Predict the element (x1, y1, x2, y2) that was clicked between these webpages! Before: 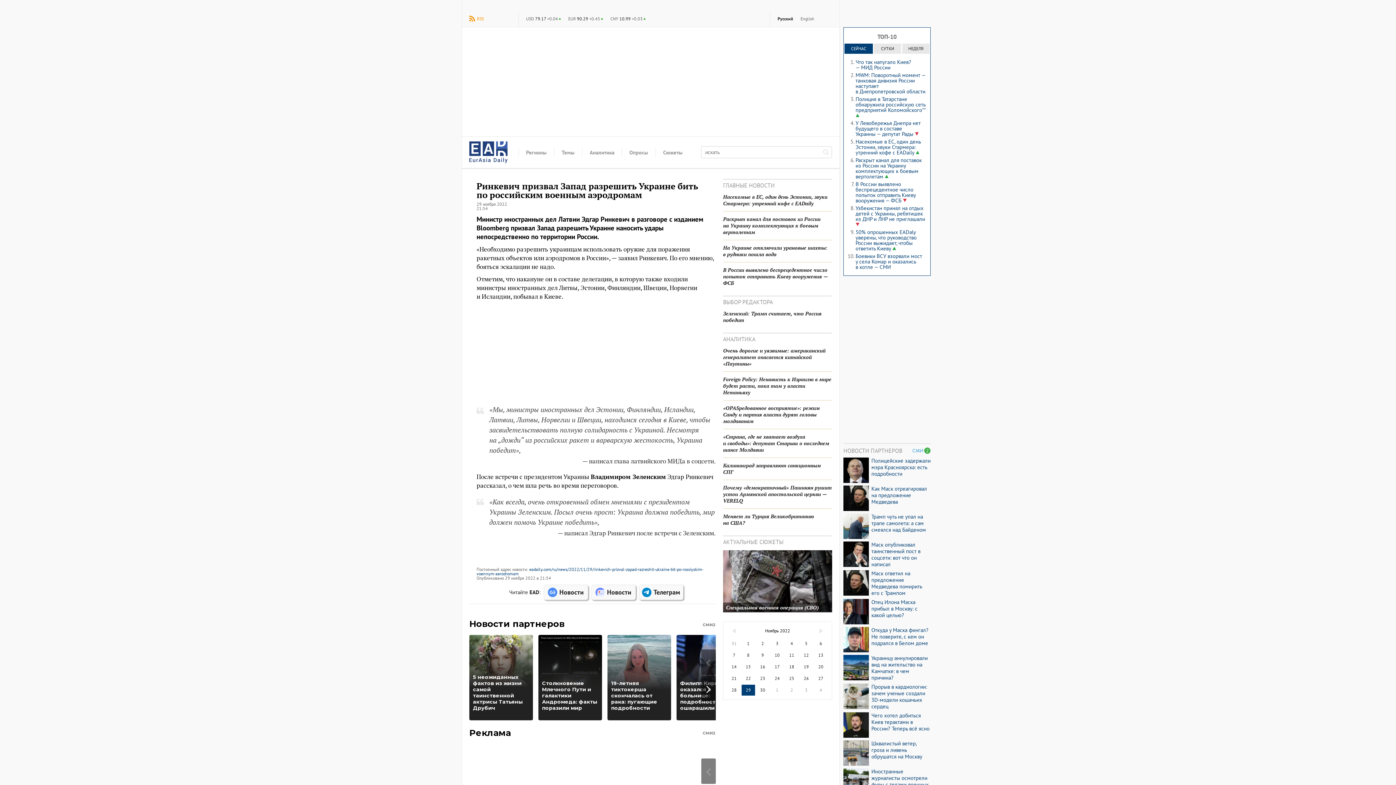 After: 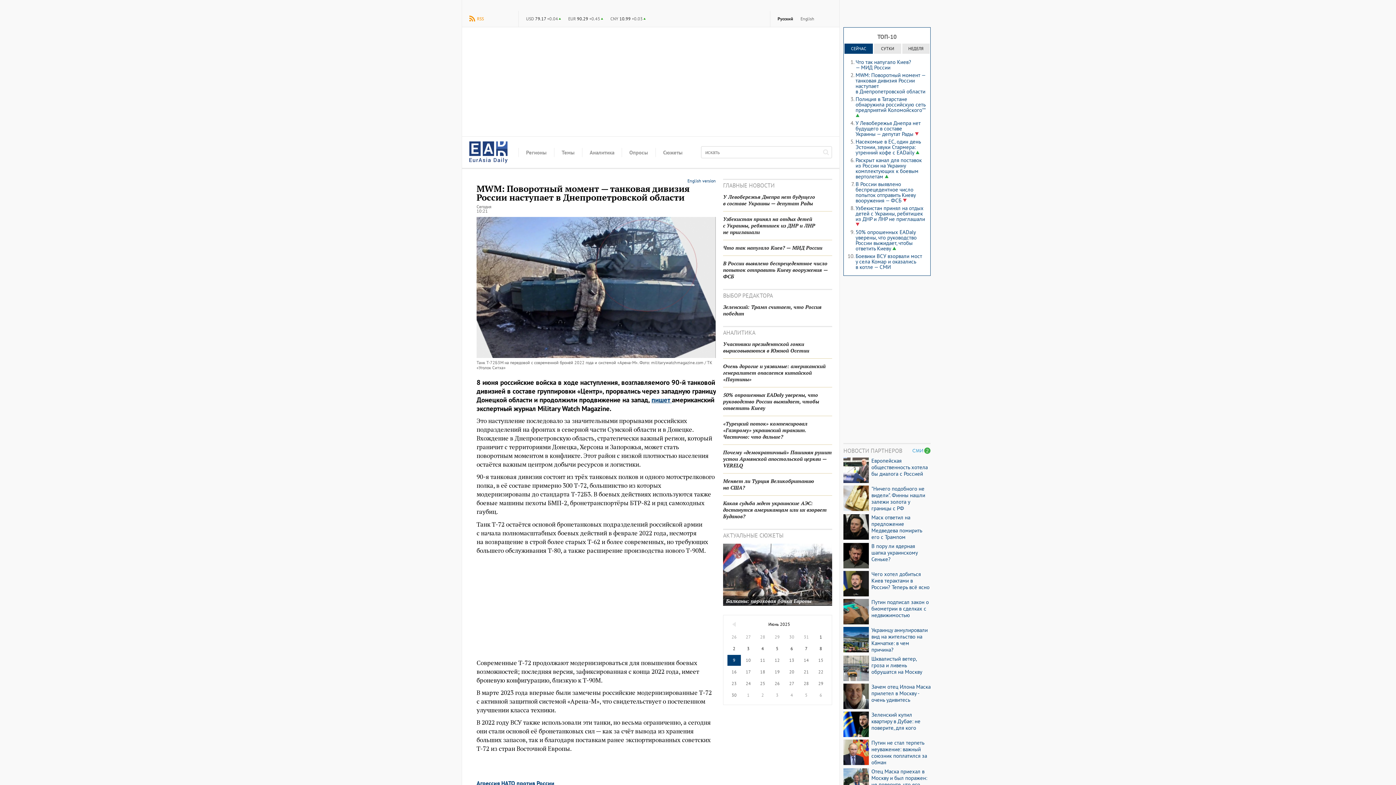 Action: label: MWM: Поворотный момент — танковая дивизия России наступает в Днепропетровской области bbox: (855, 71, 925, 94)